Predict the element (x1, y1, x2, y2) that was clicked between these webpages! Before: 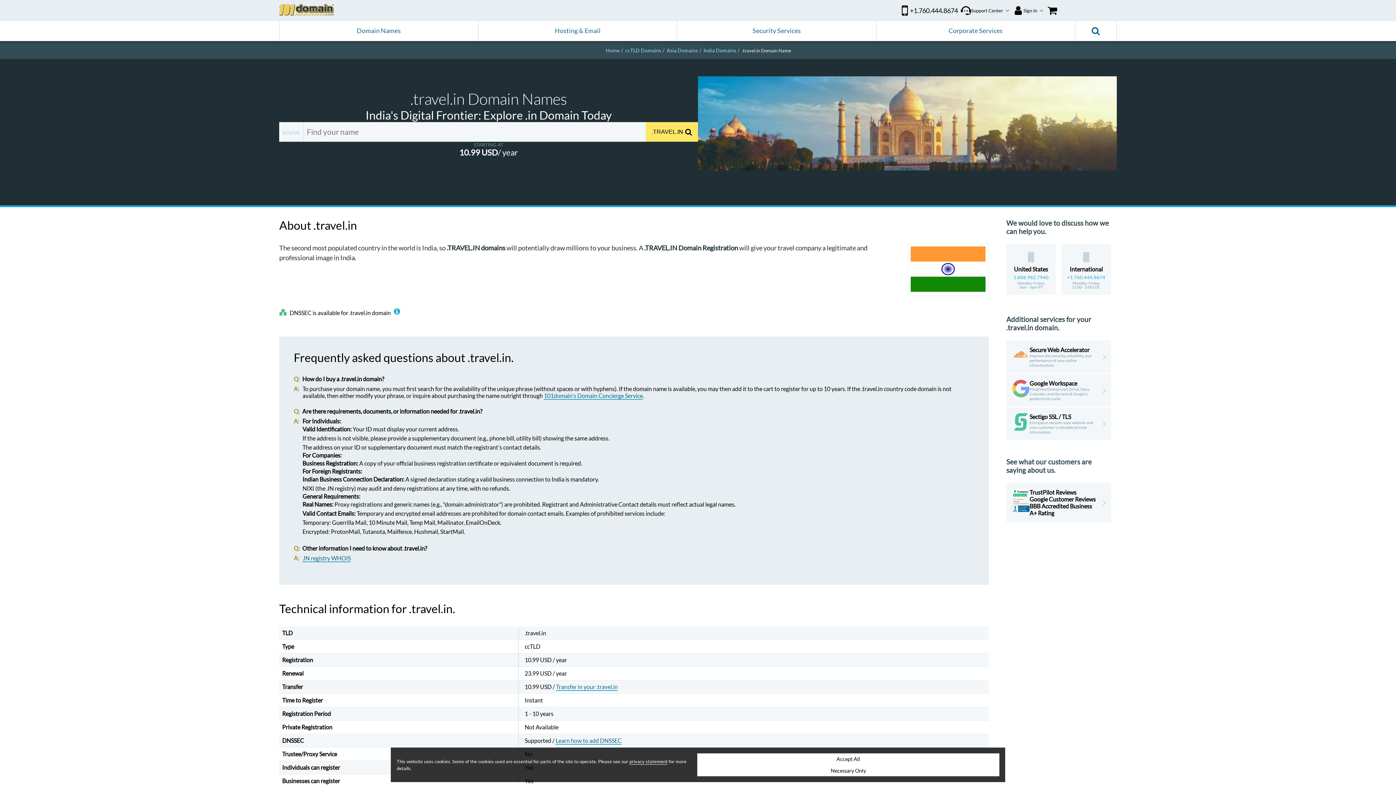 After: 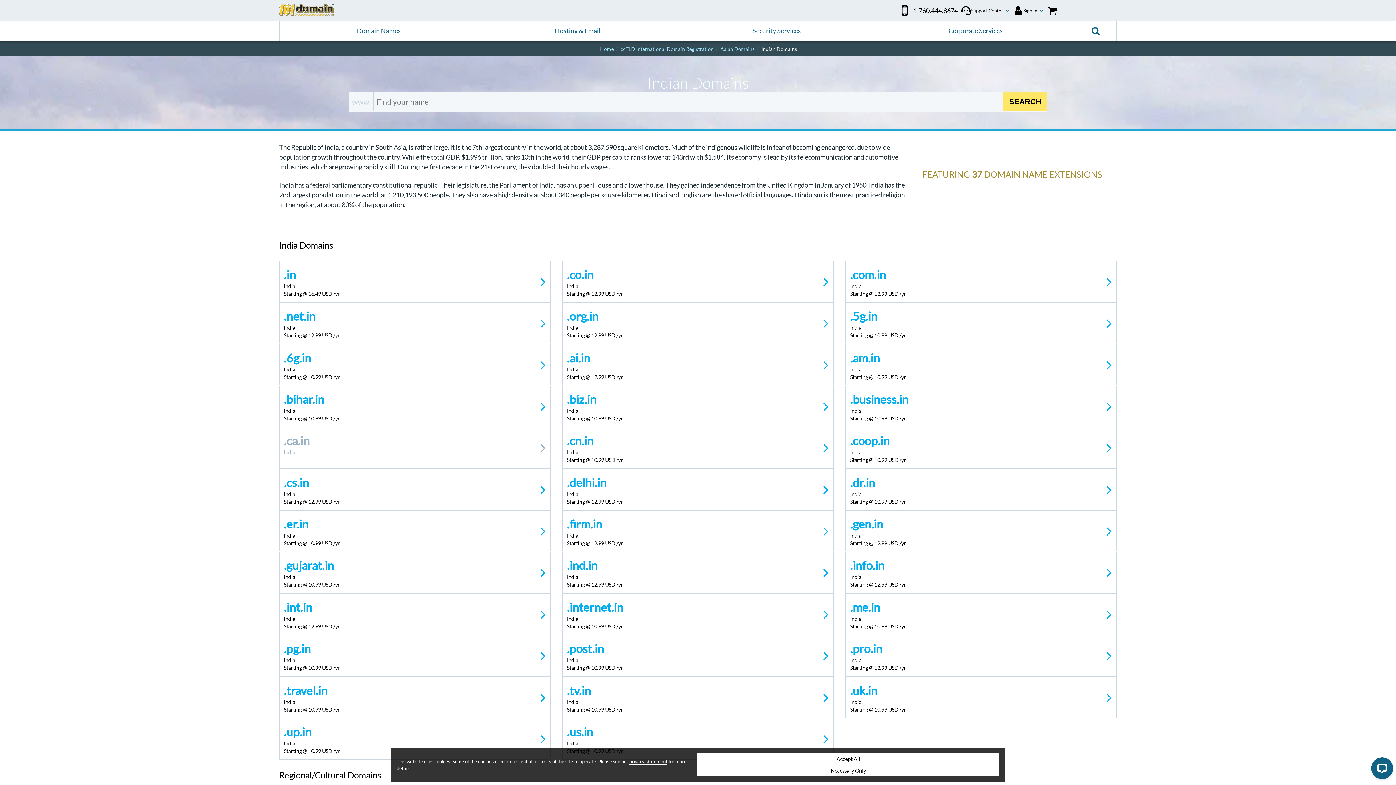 Action: label: India Domains bbox: (703, 46, 736, 53)